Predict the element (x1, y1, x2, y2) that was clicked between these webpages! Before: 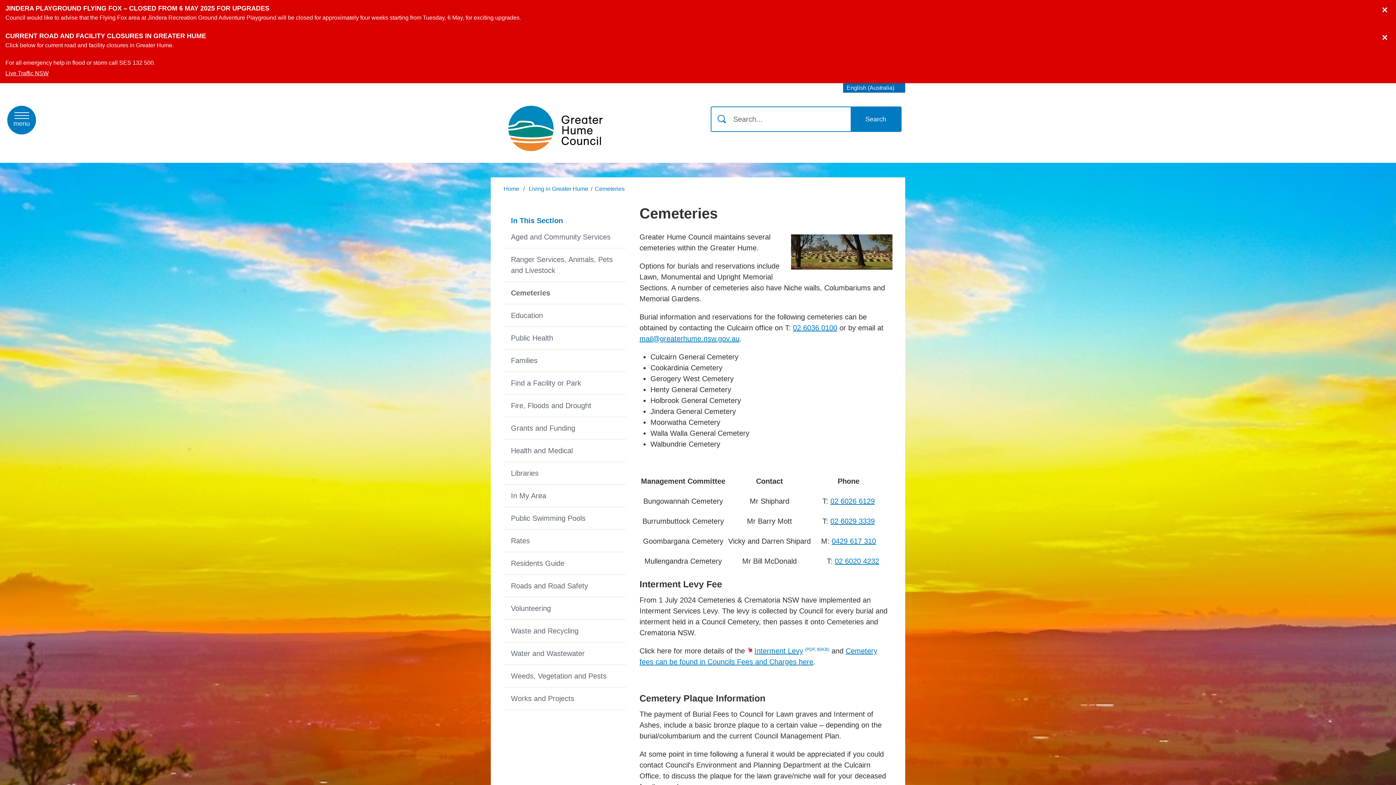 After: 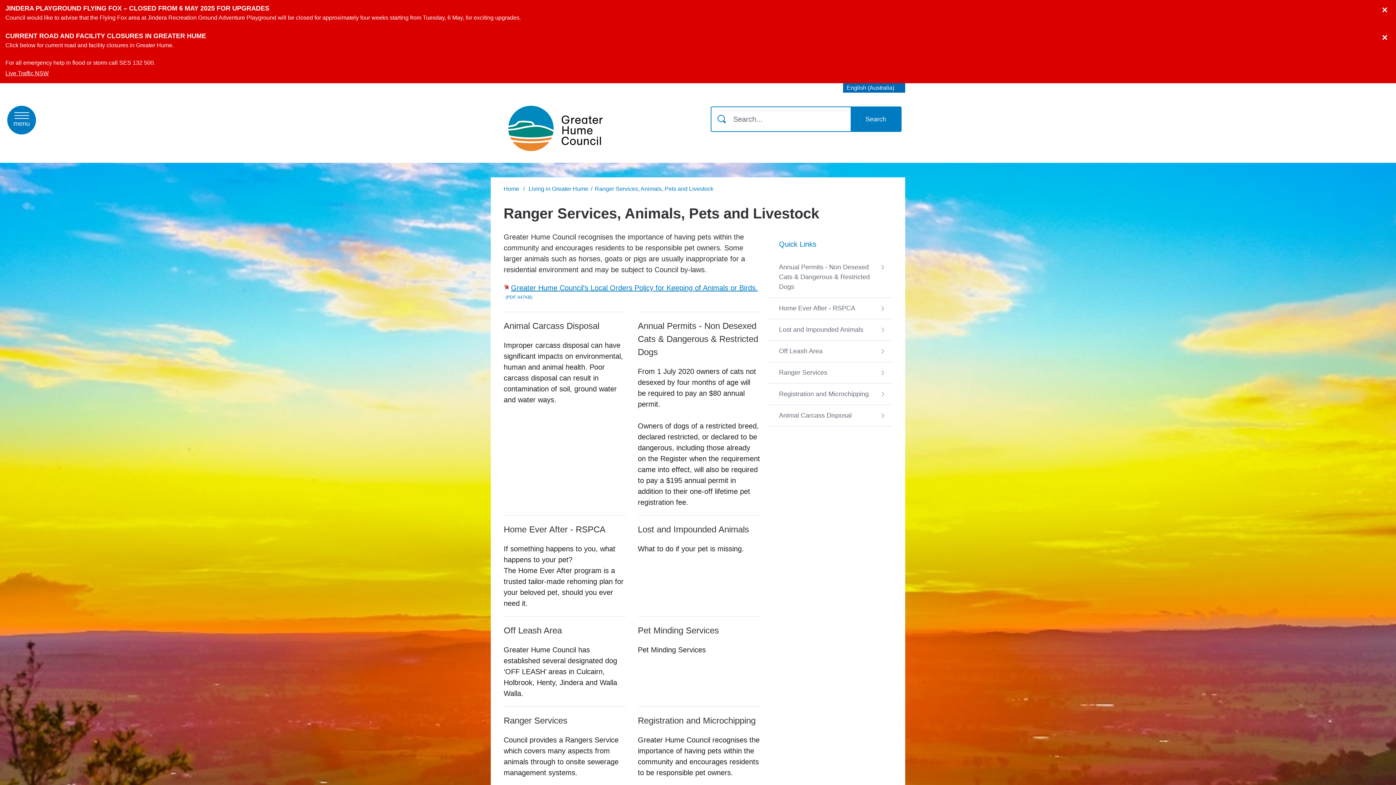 Action: bbox: (503, 248, 626, 282) label: Ranger Services, Animals, Pets and Livestock